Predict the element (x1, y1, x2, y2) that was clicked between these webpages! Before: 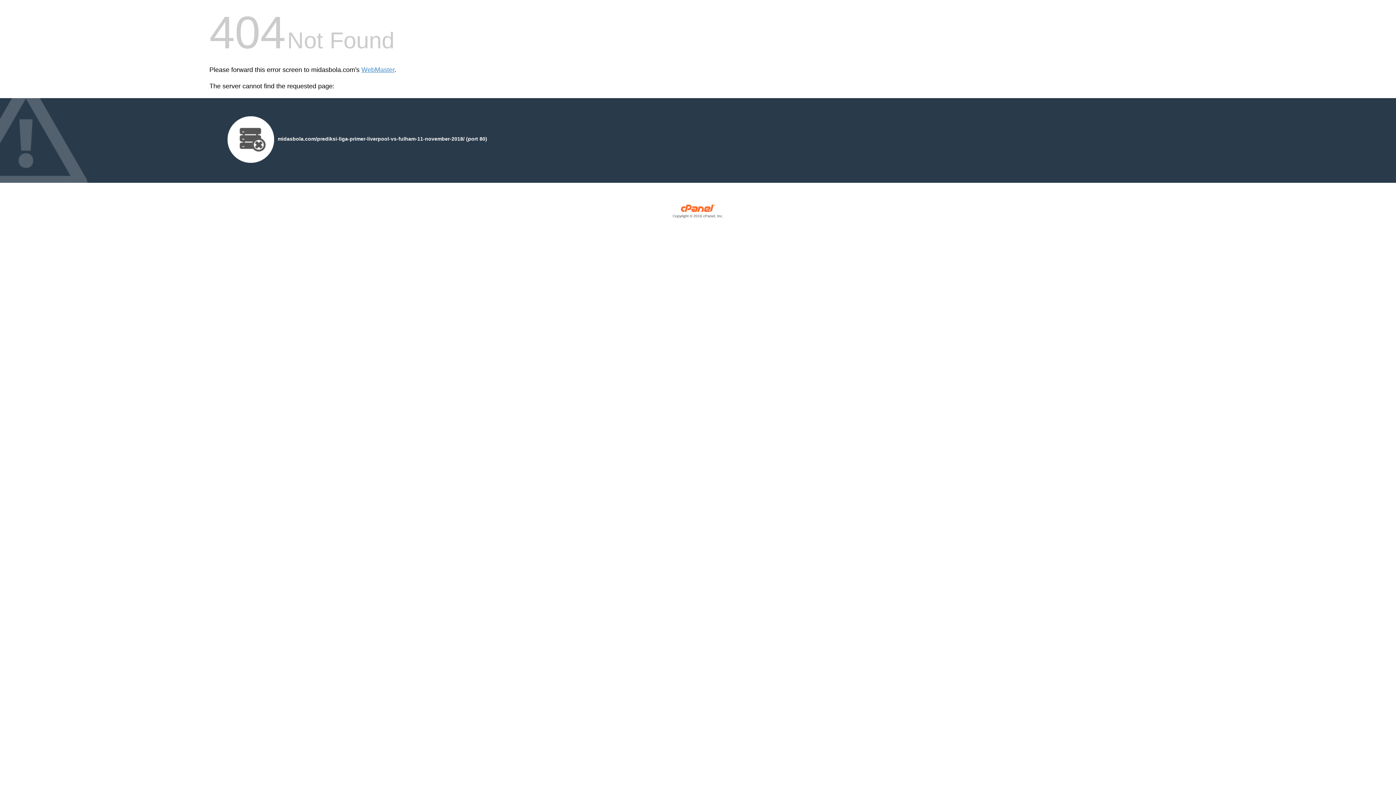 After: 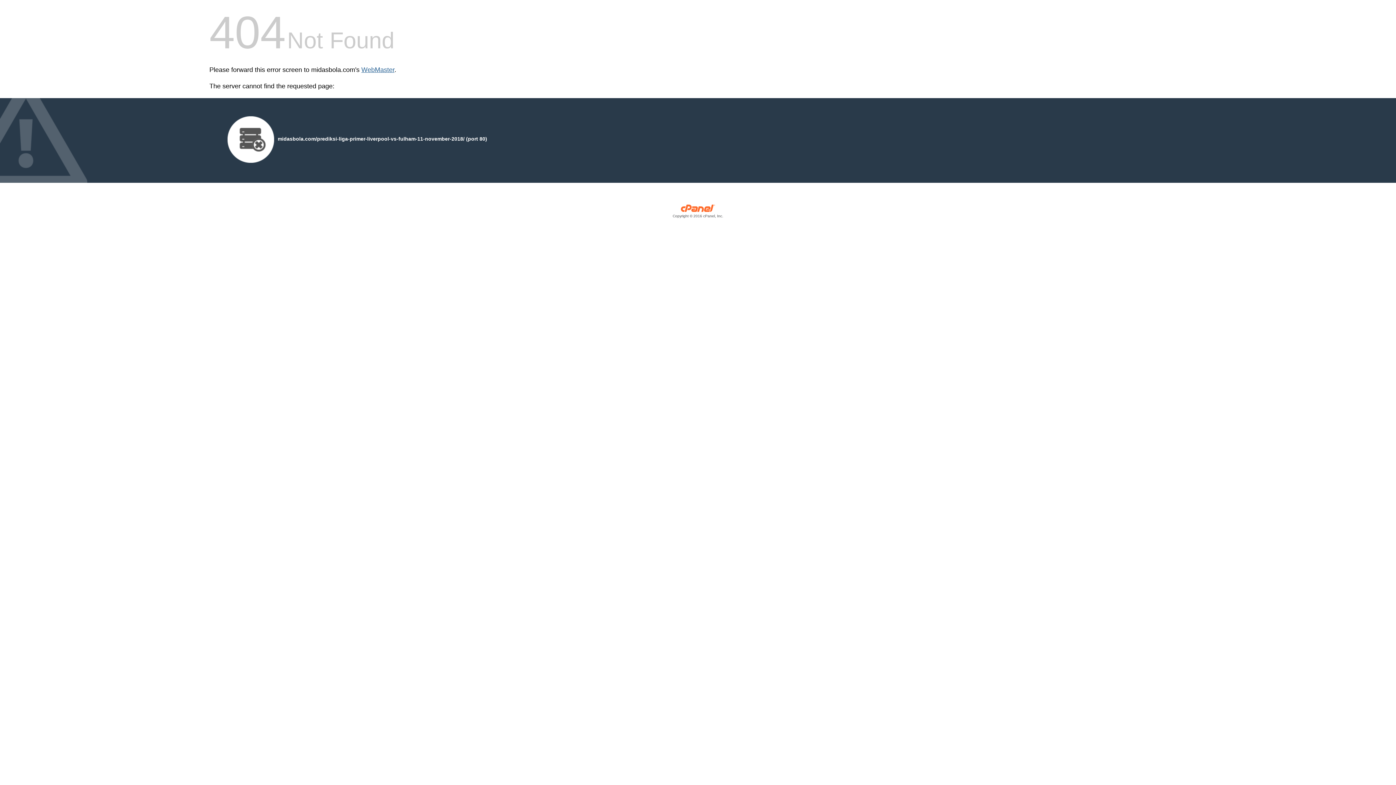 Action: bbox: (361, 66, 394, 73) label: WebMaster